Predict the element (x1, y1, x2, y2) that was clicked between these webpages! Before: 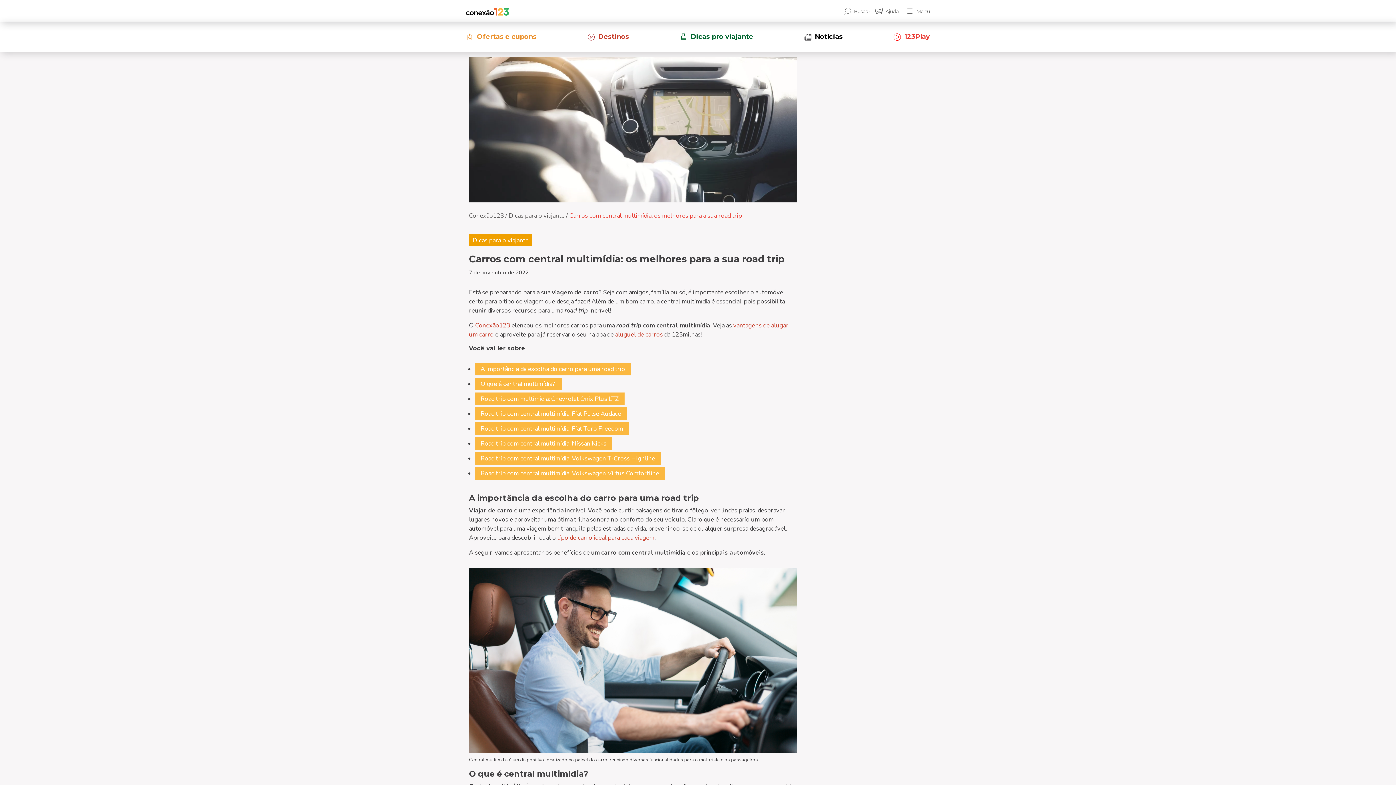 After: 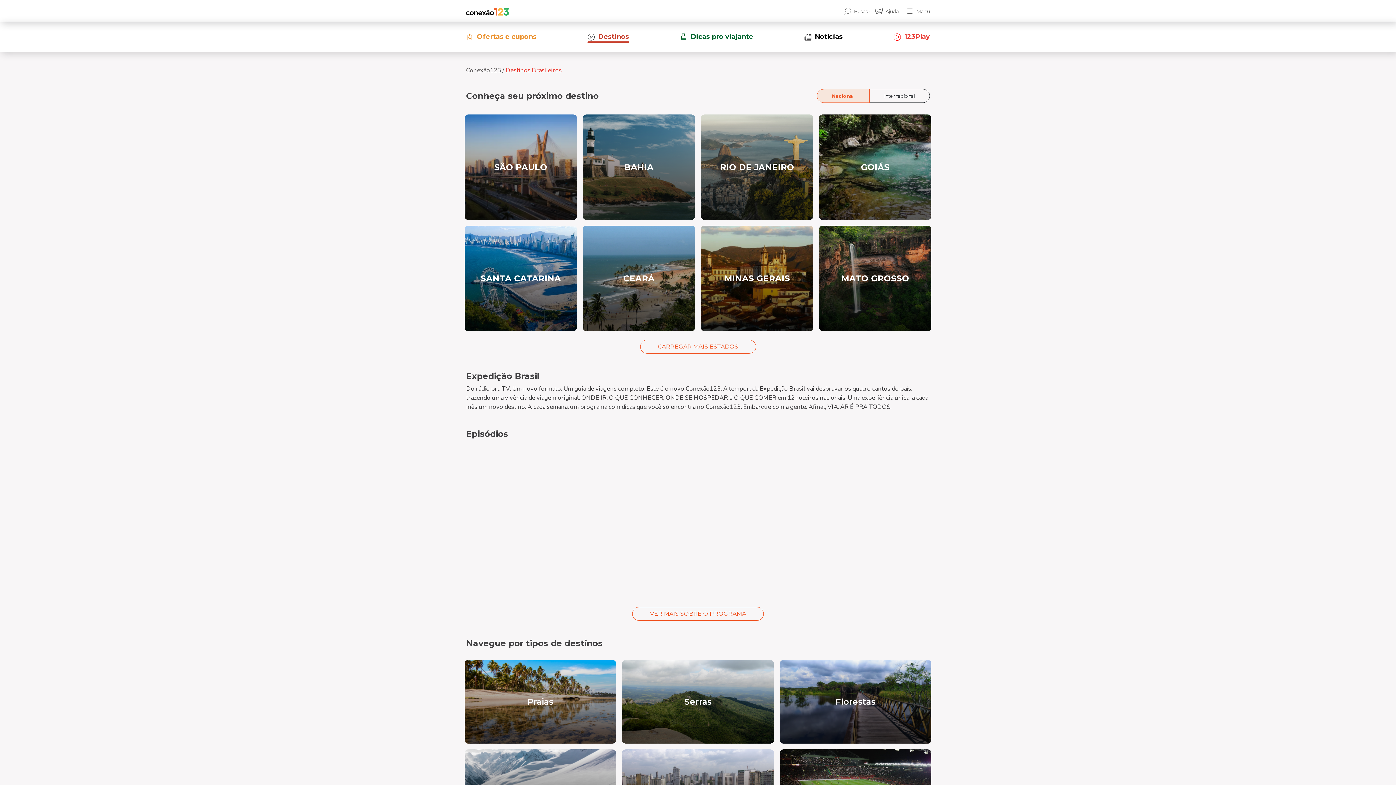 Action: bbox: (587, 32, 629, 42) label: Destinos